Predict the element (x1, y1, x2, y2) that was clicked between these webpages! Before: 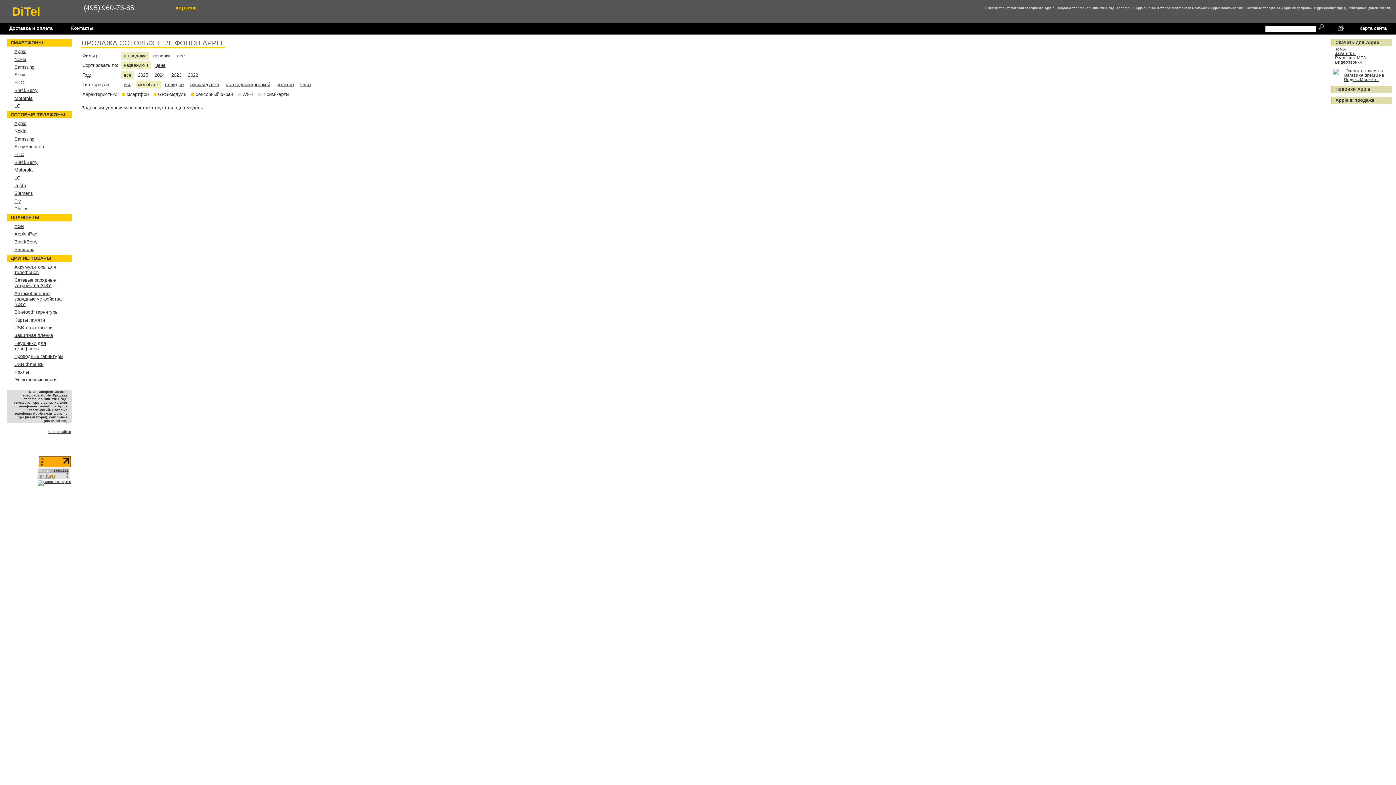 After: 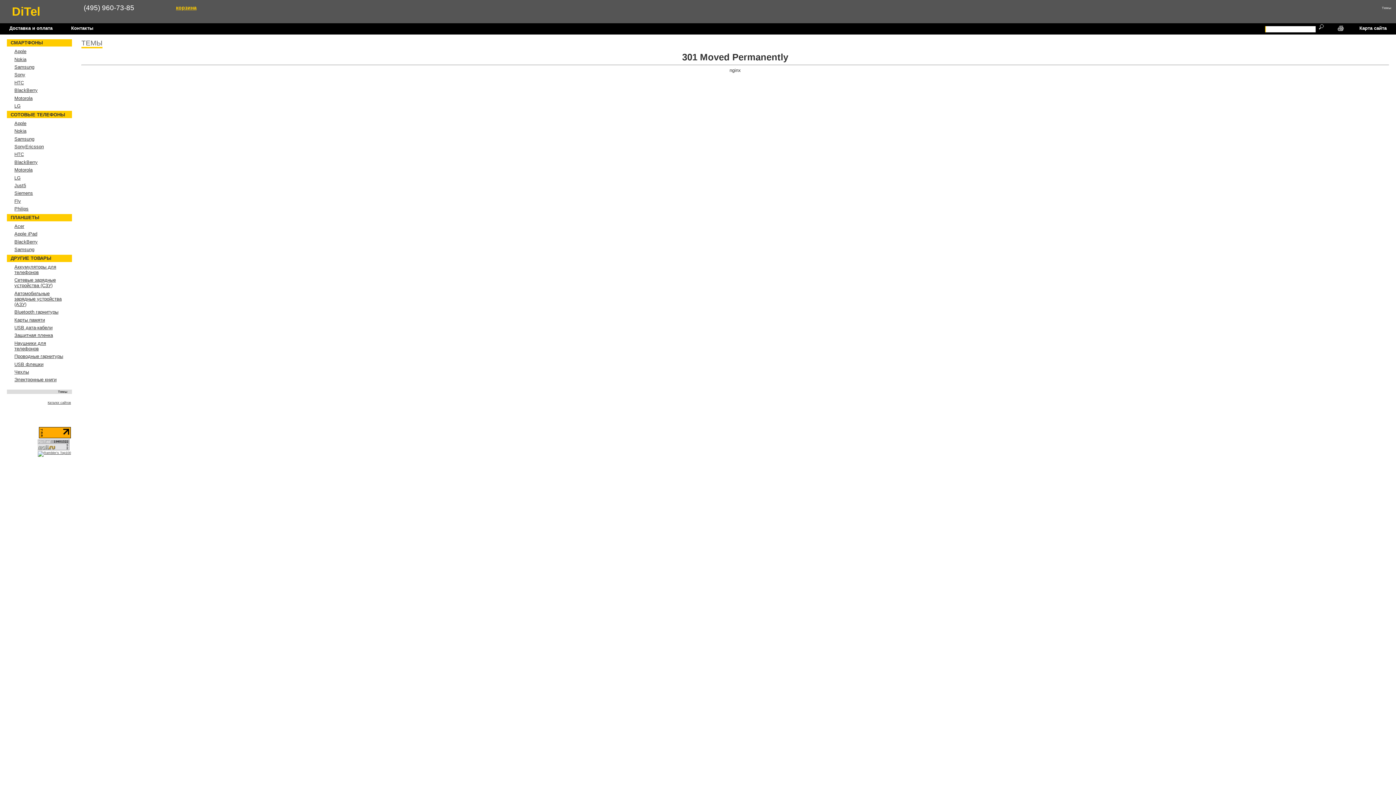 Action: label: Темы bbox: (1335, 47, 1346, 51)